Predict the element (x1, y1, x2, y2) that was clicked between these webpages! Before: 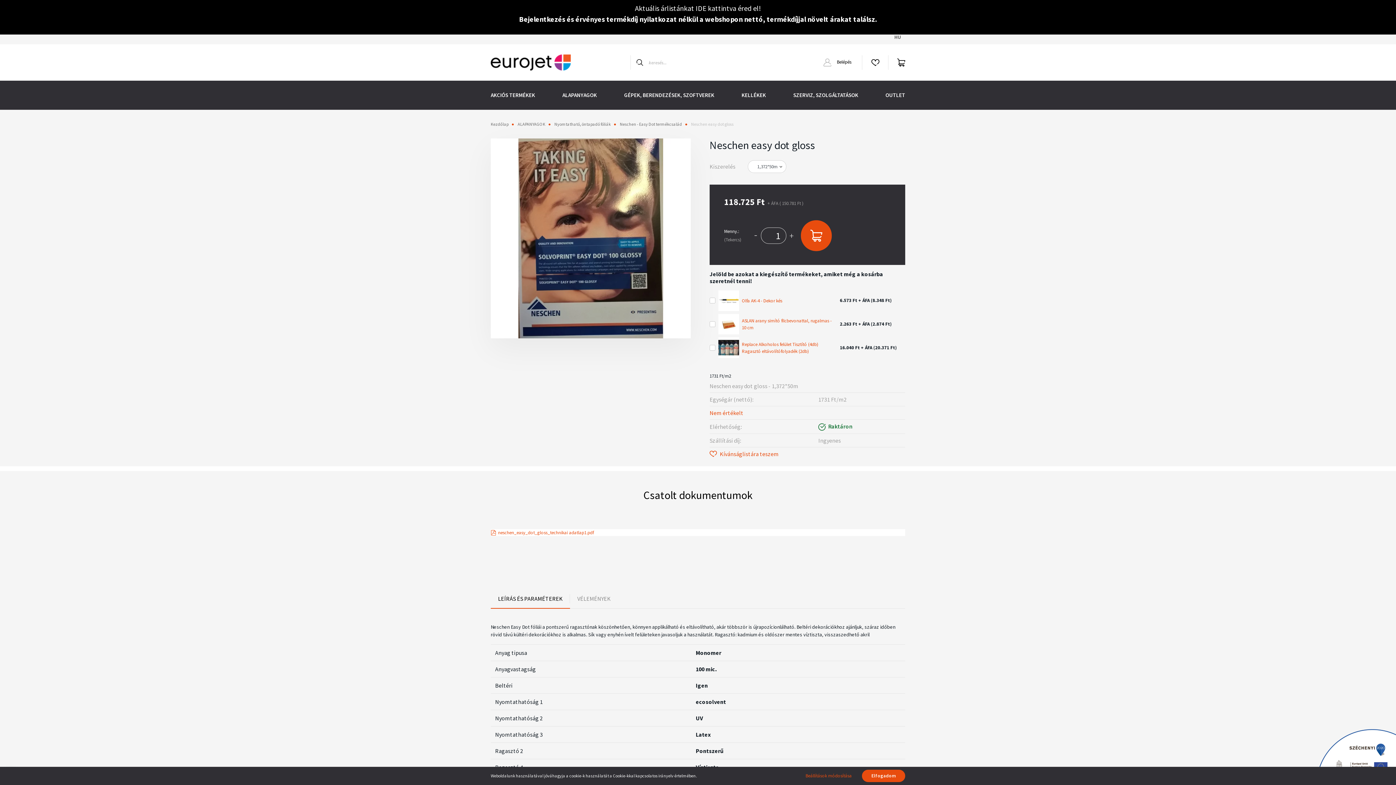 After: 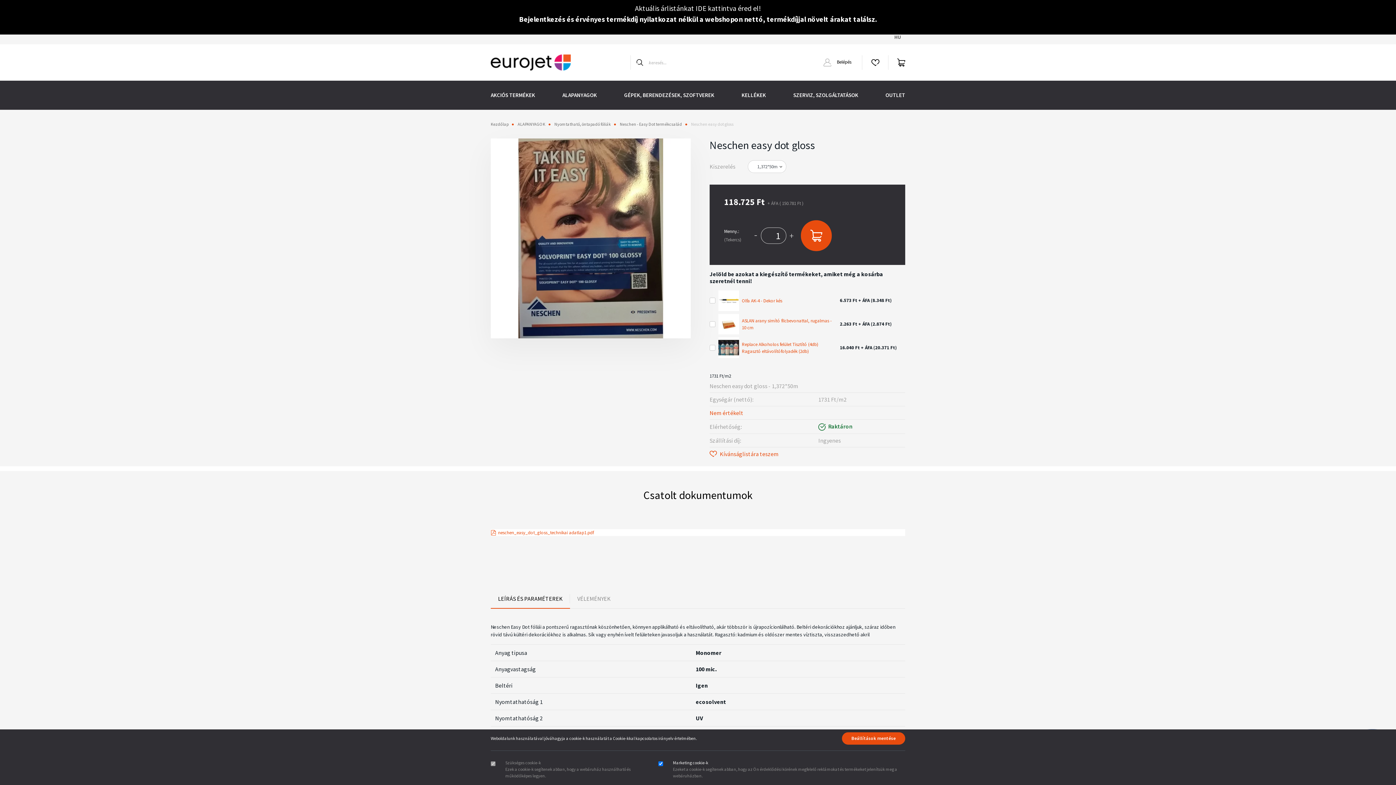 Action: label: Beállítások módosítása bbox: (796, 770, 861, 782)